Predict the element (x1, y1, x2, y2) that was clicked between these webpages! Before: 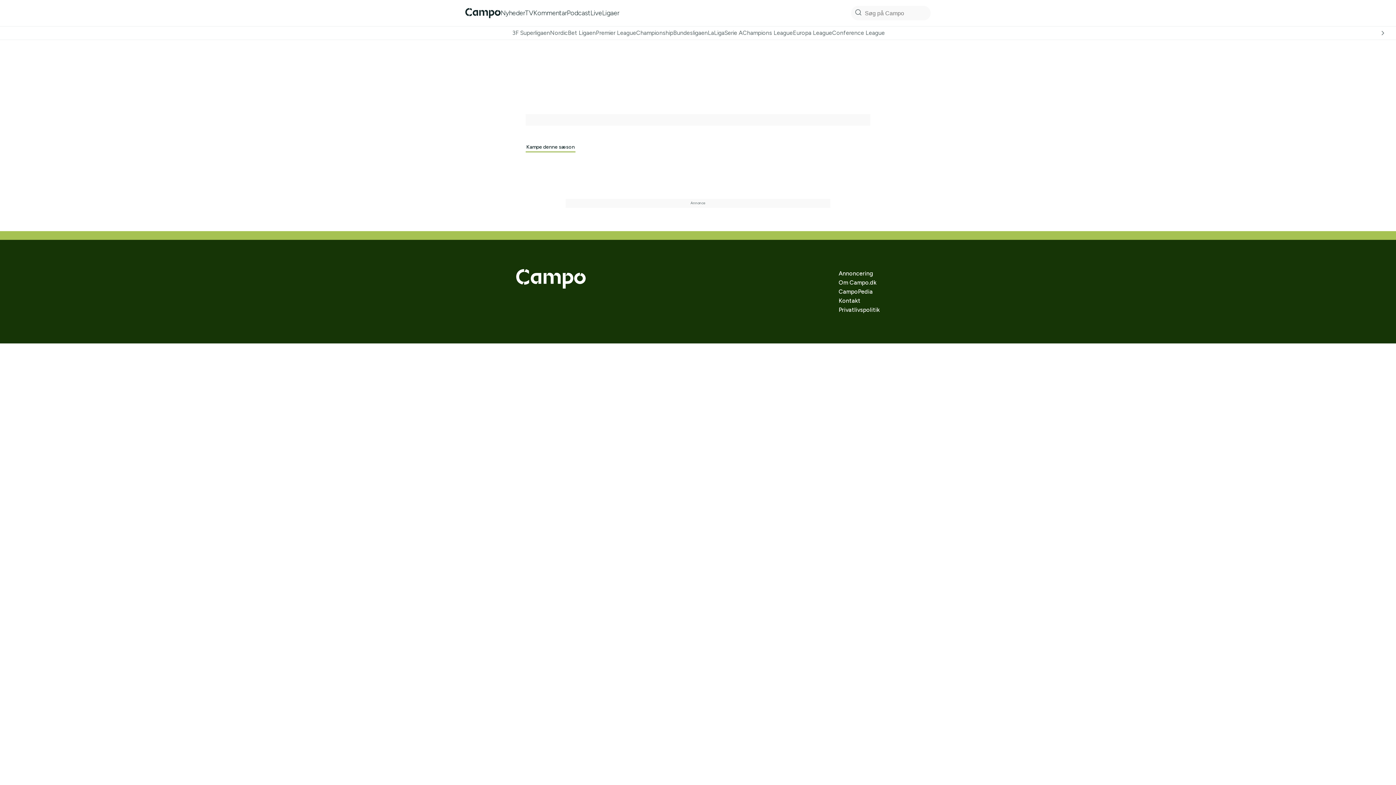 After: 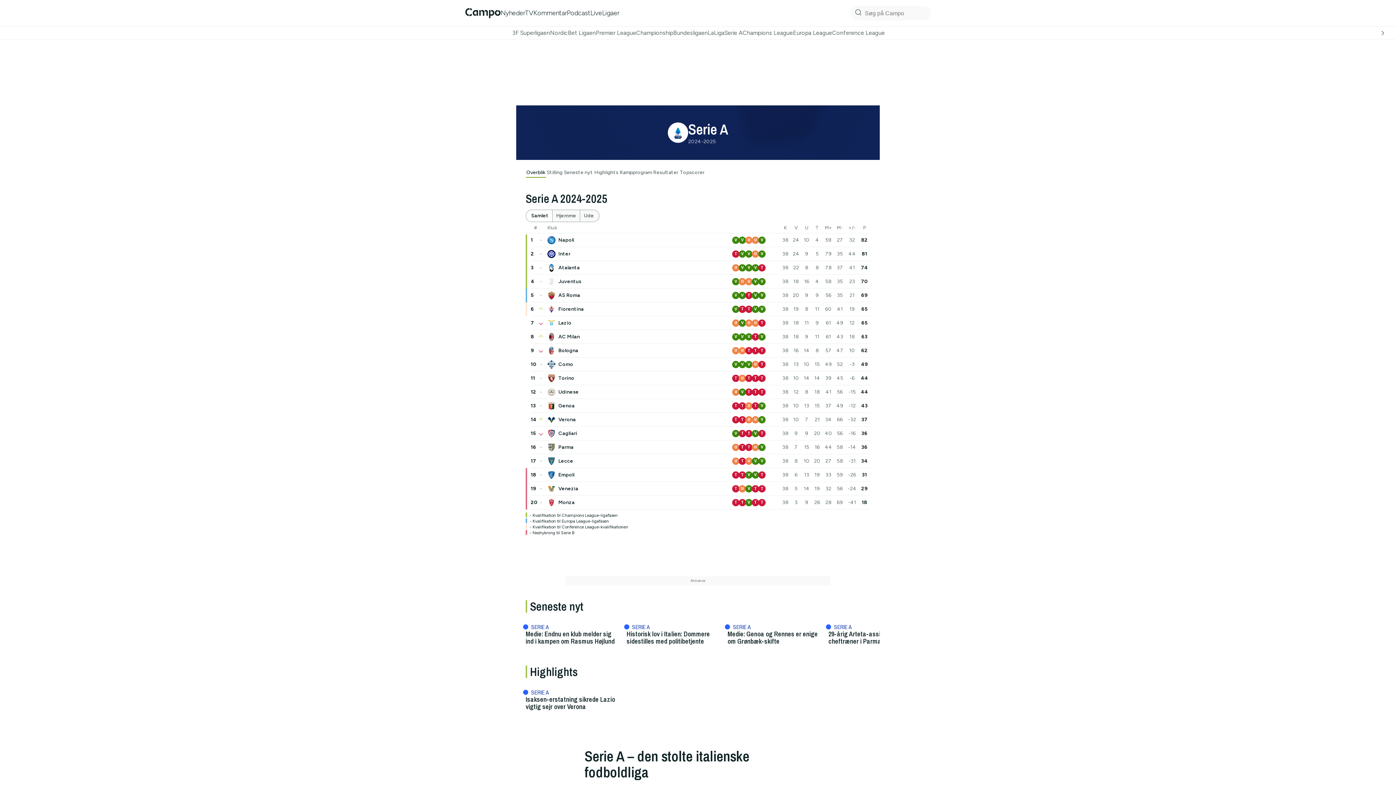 Action: bbox: (724, 29, 742, 36) label: Serie A